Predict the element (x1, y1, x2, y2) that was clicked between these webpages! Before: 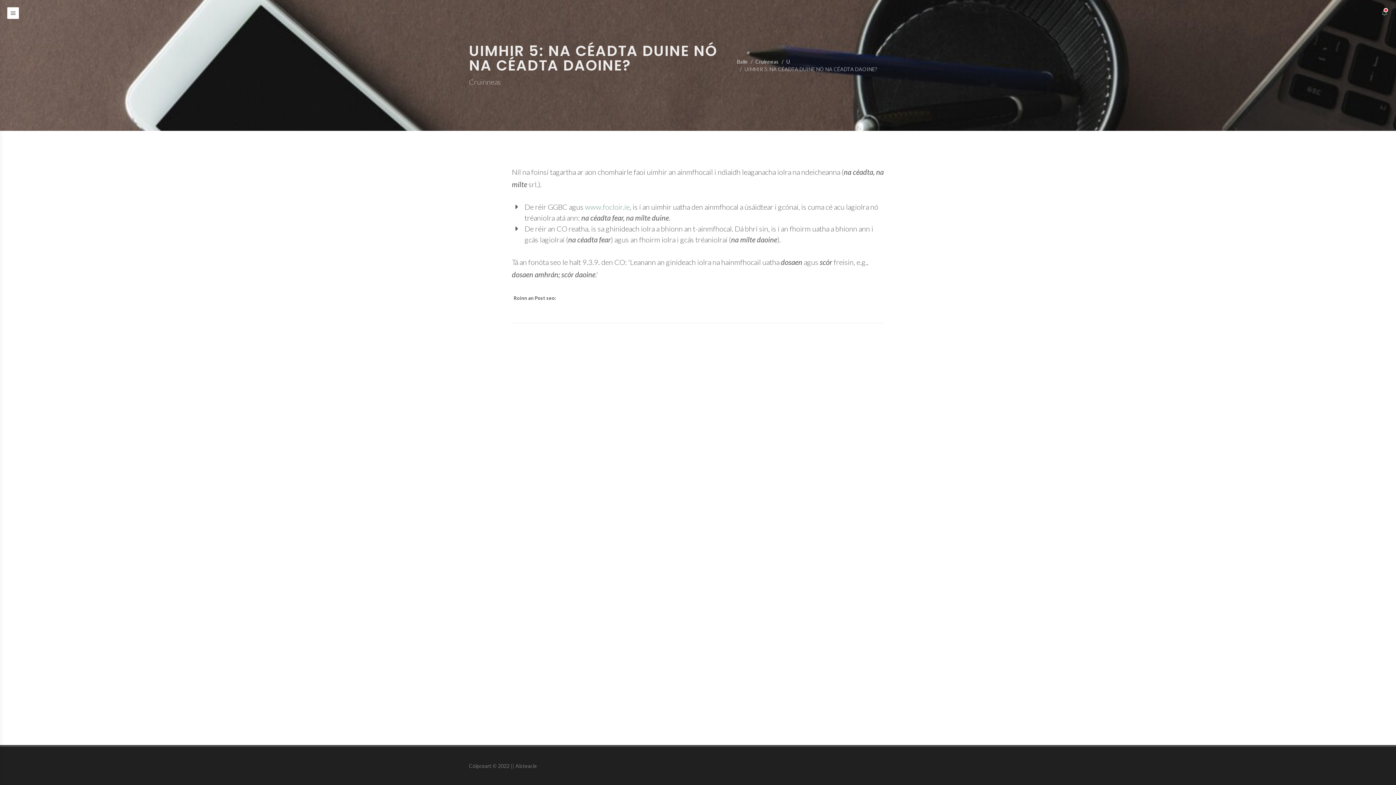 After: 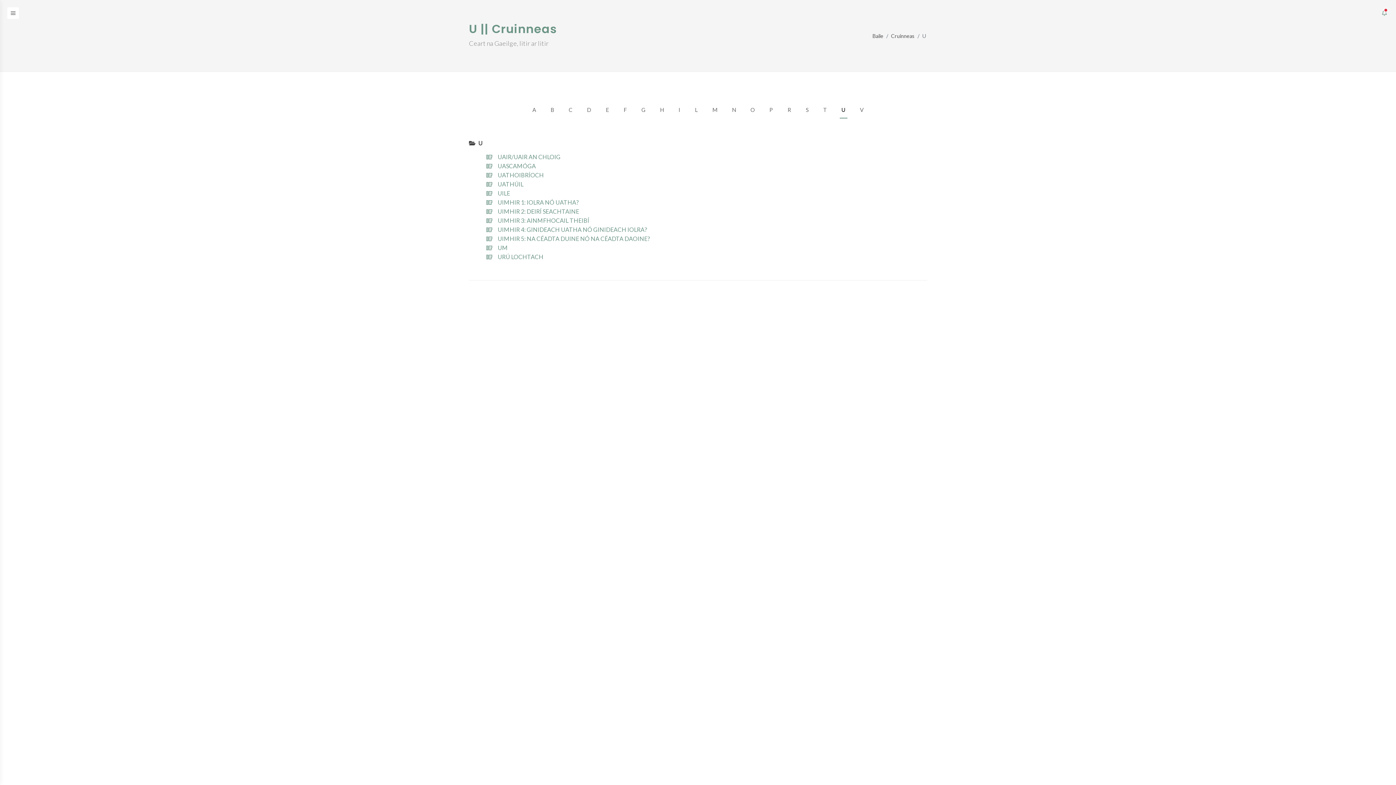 Action: bbox: (786, 58, 790, 64) label: U